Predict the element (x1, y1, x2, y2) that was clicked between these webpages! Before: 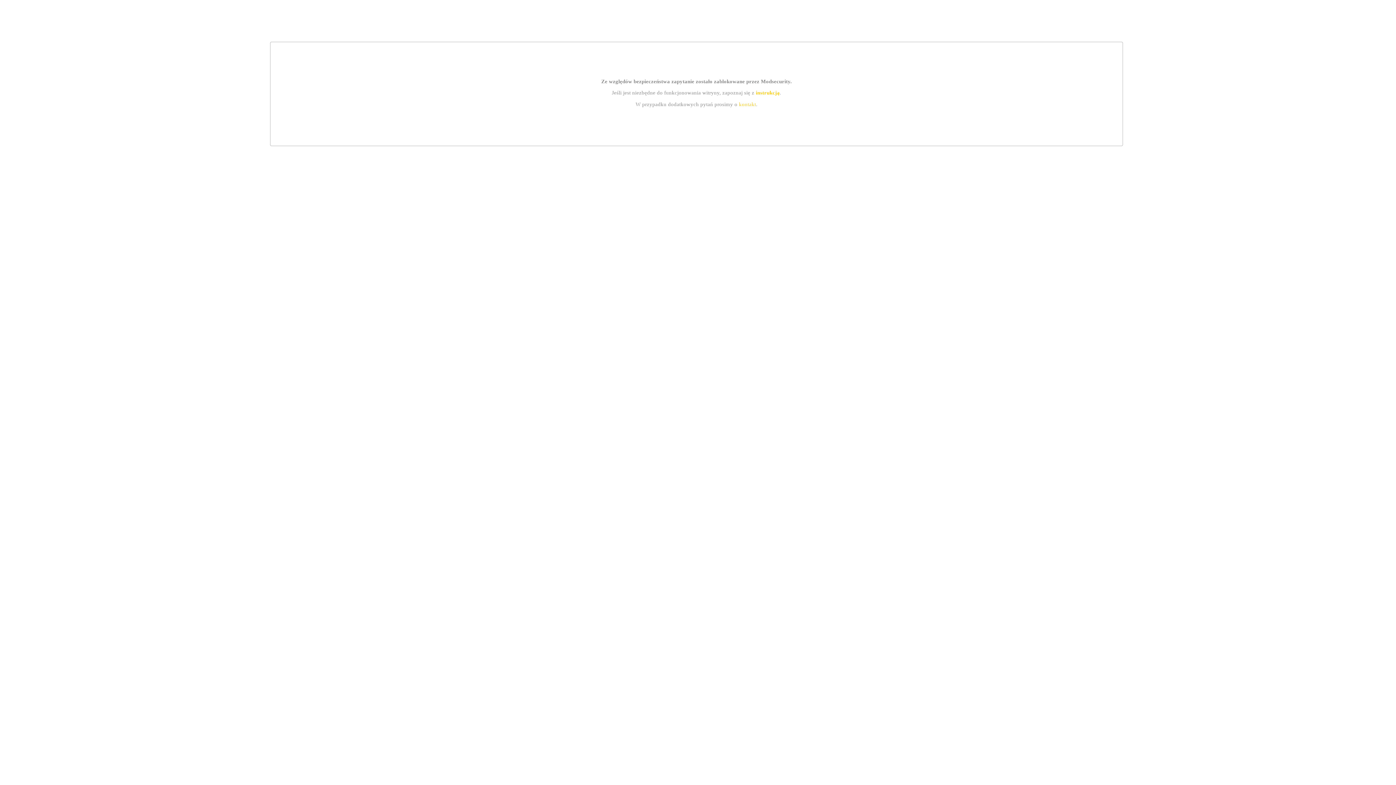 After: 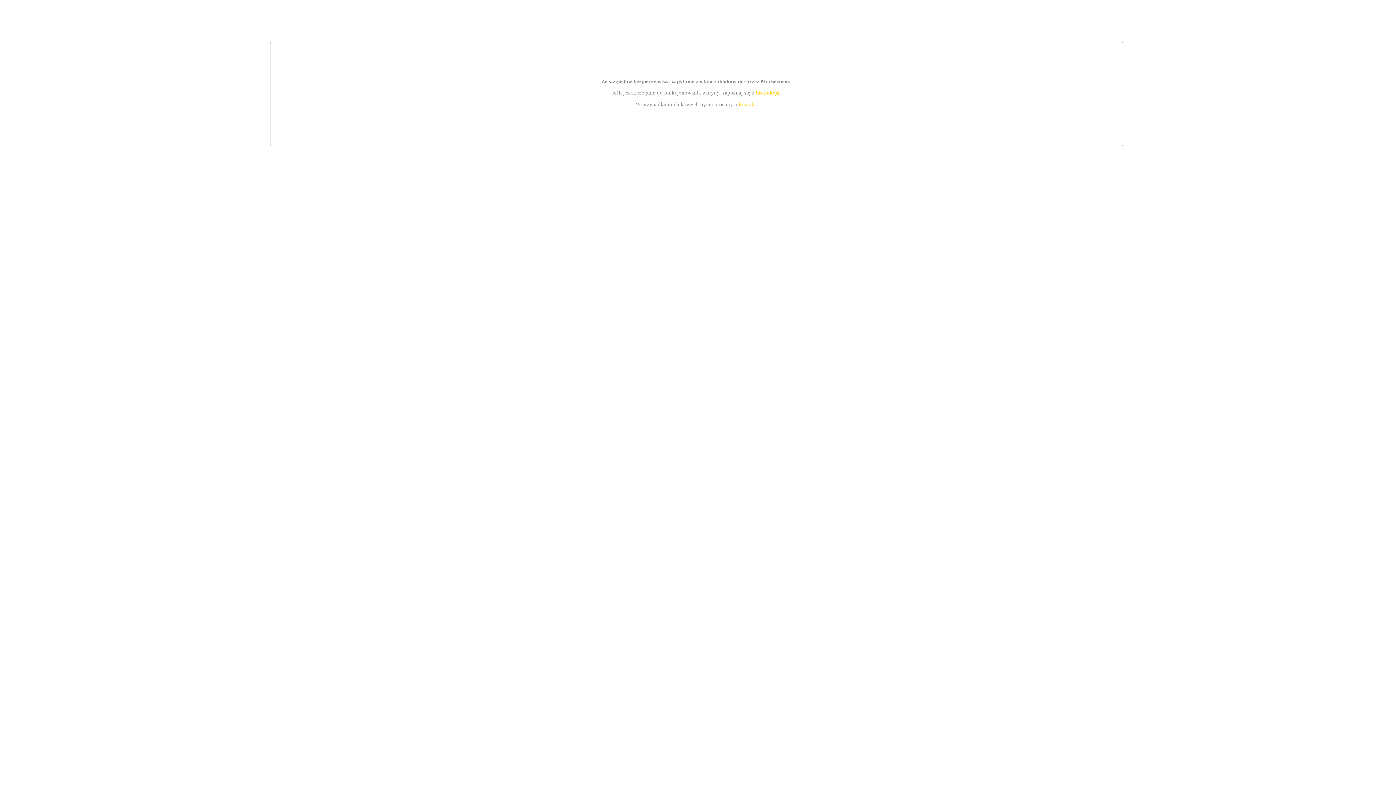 Action: label: instrukcją bbox: (755, 89, 779, 95)